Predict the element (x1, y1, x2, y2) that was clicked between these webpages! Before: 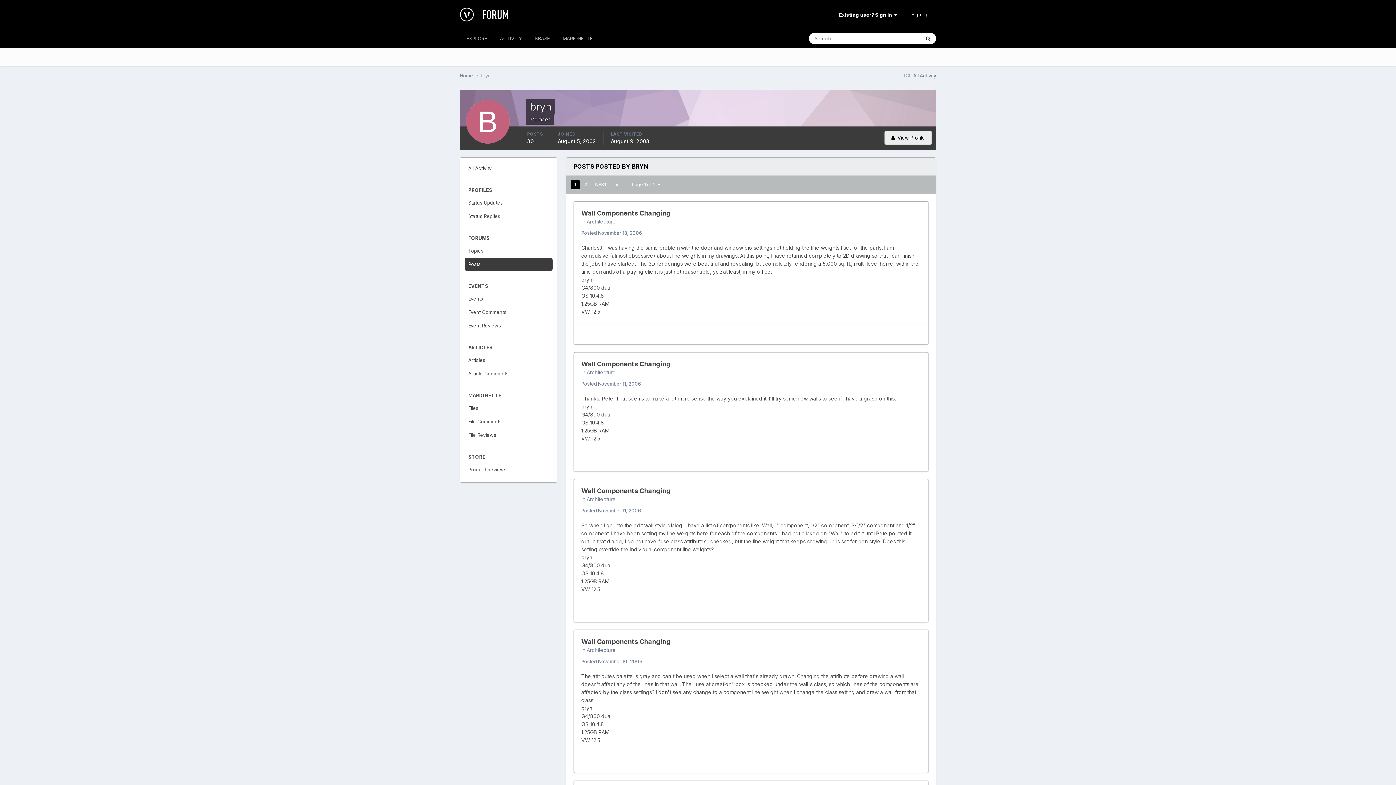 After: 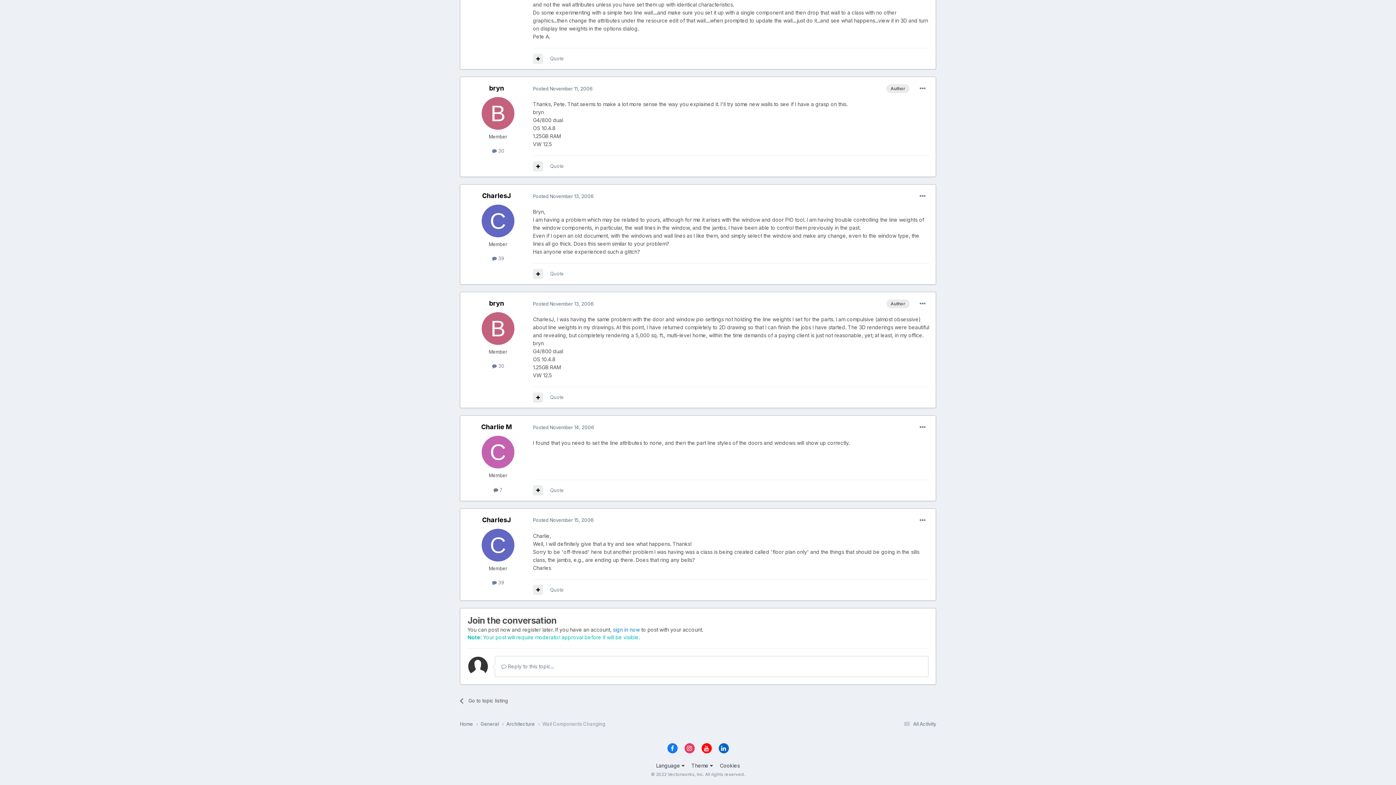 Action: label: Wall Components Changing bbox: (581, 360, 670, 367)